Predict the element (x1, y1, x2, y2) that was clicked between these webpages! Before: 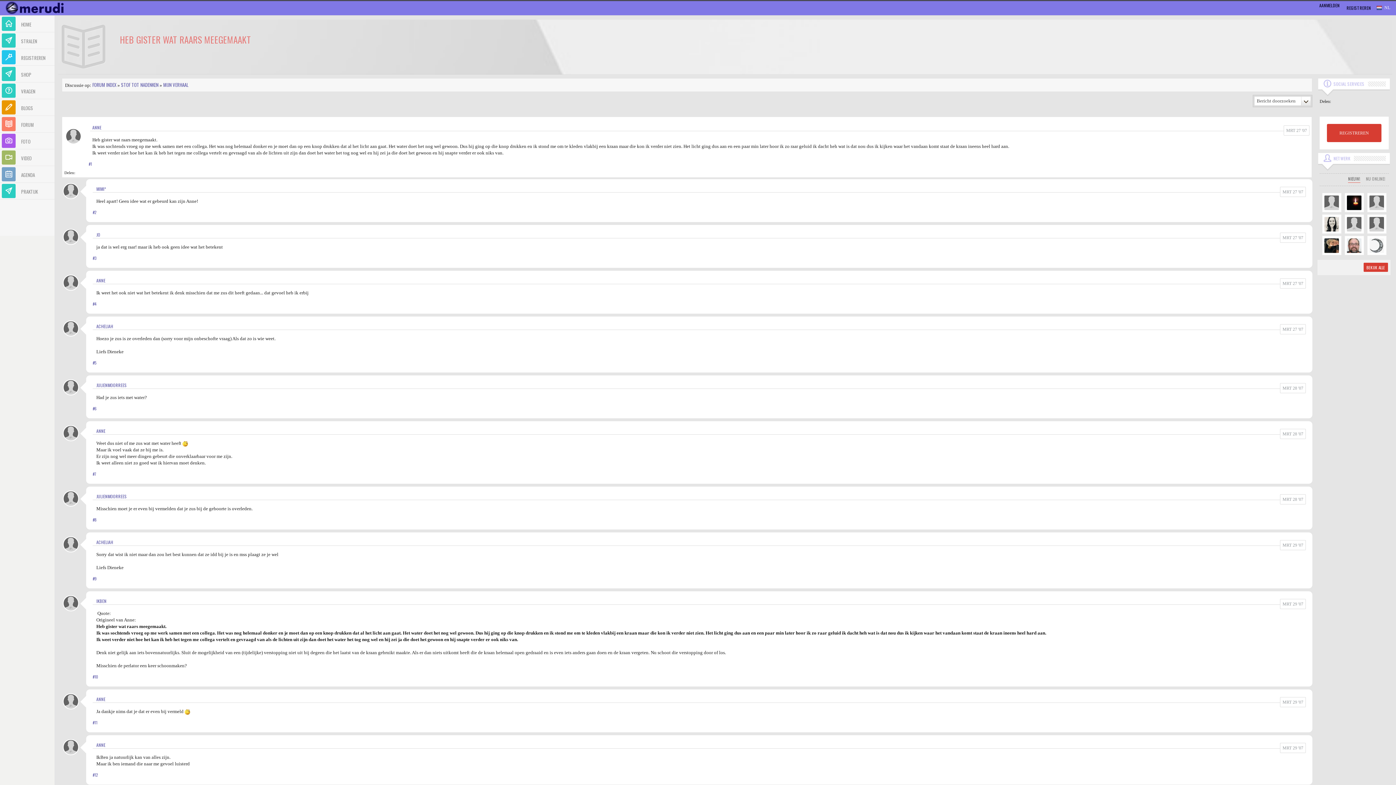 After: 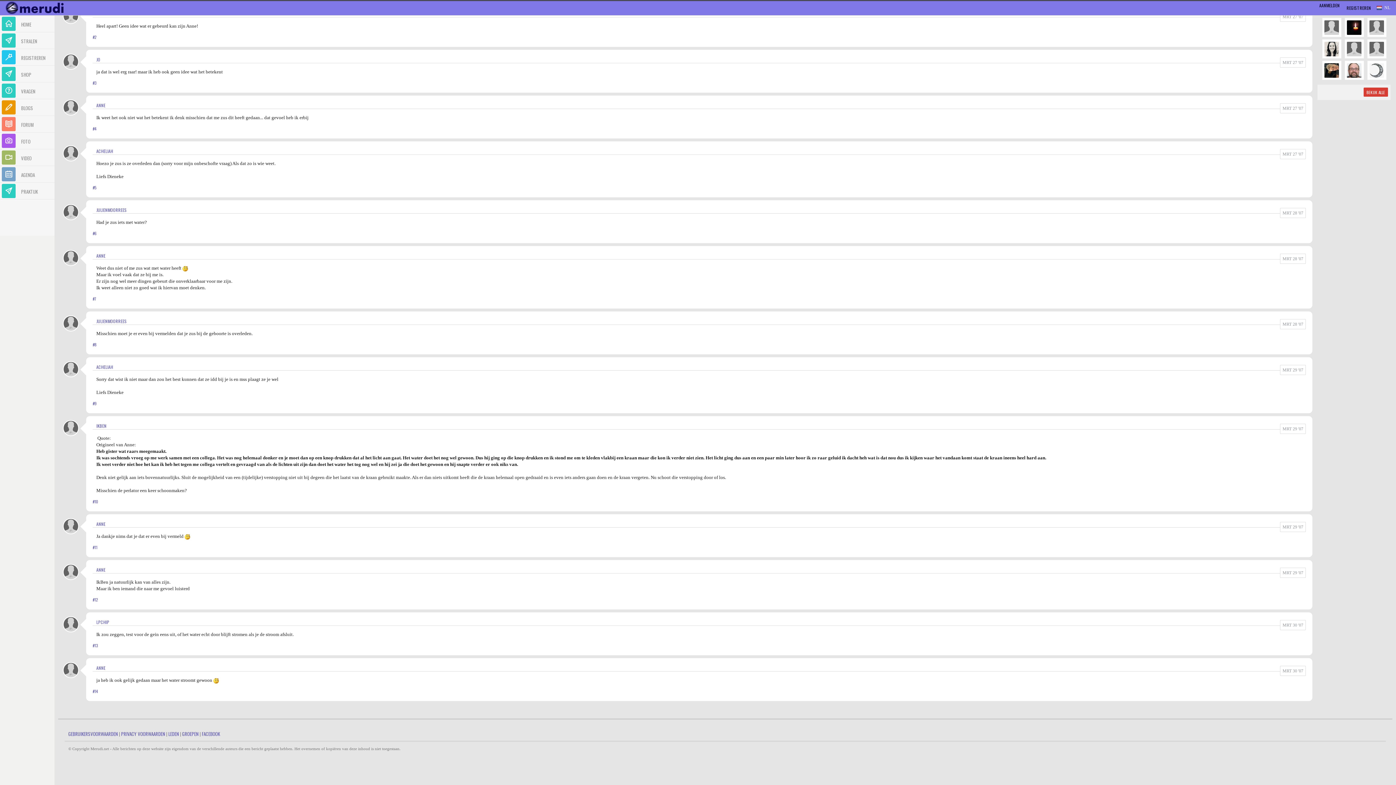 Action: label: #6 bbox: (92, 405, 96, 411)